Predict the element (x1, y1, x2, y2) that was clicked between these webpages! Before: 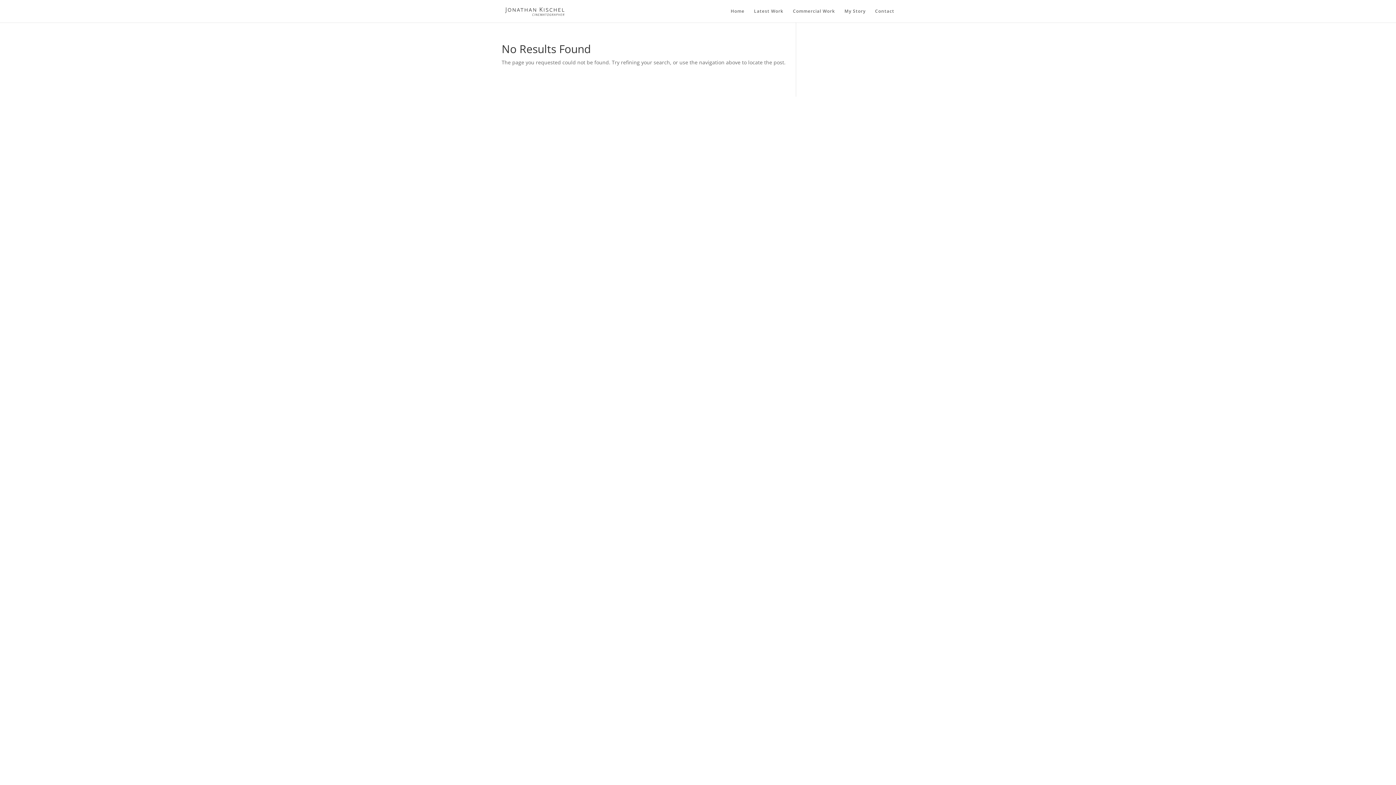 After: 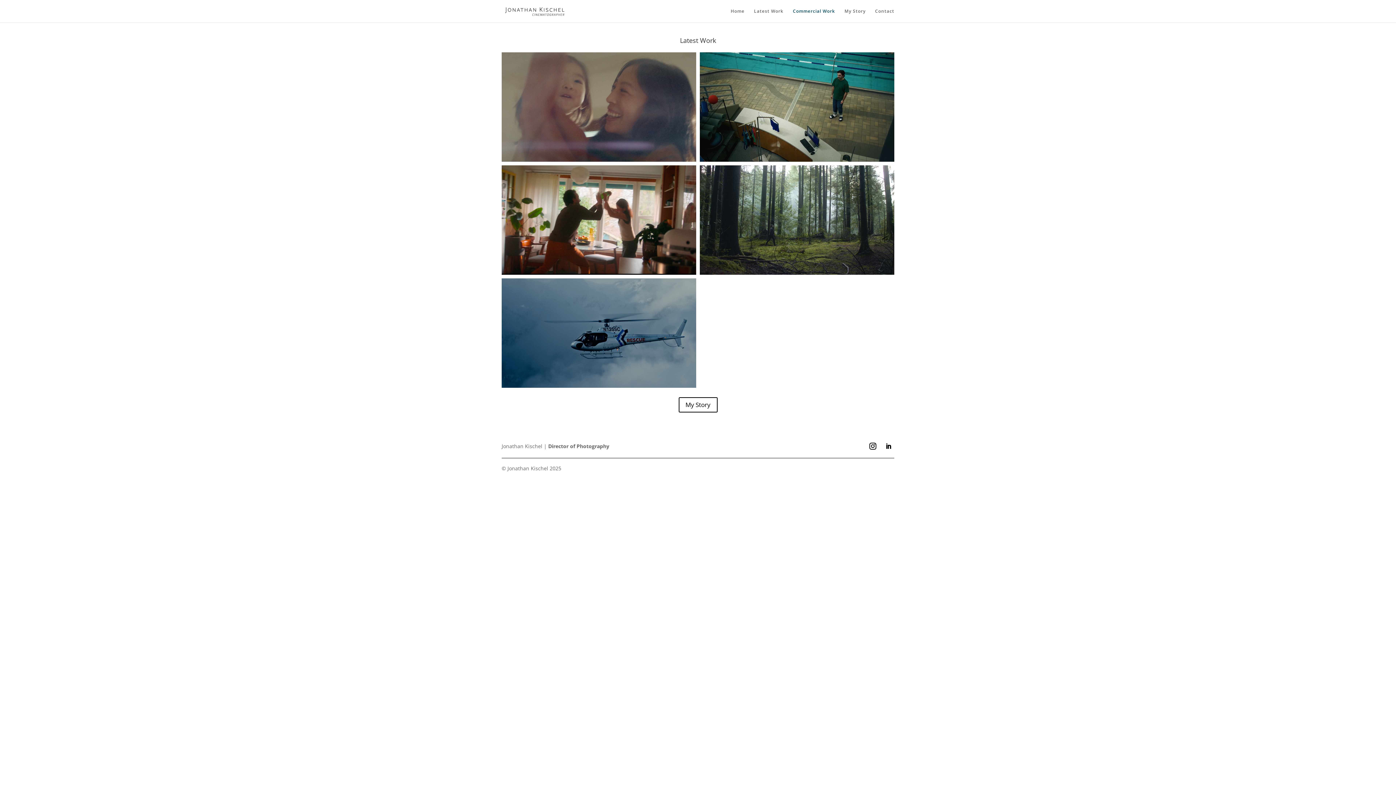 Action: label: Commercial Work bbox: (793, 8, 835, 22)